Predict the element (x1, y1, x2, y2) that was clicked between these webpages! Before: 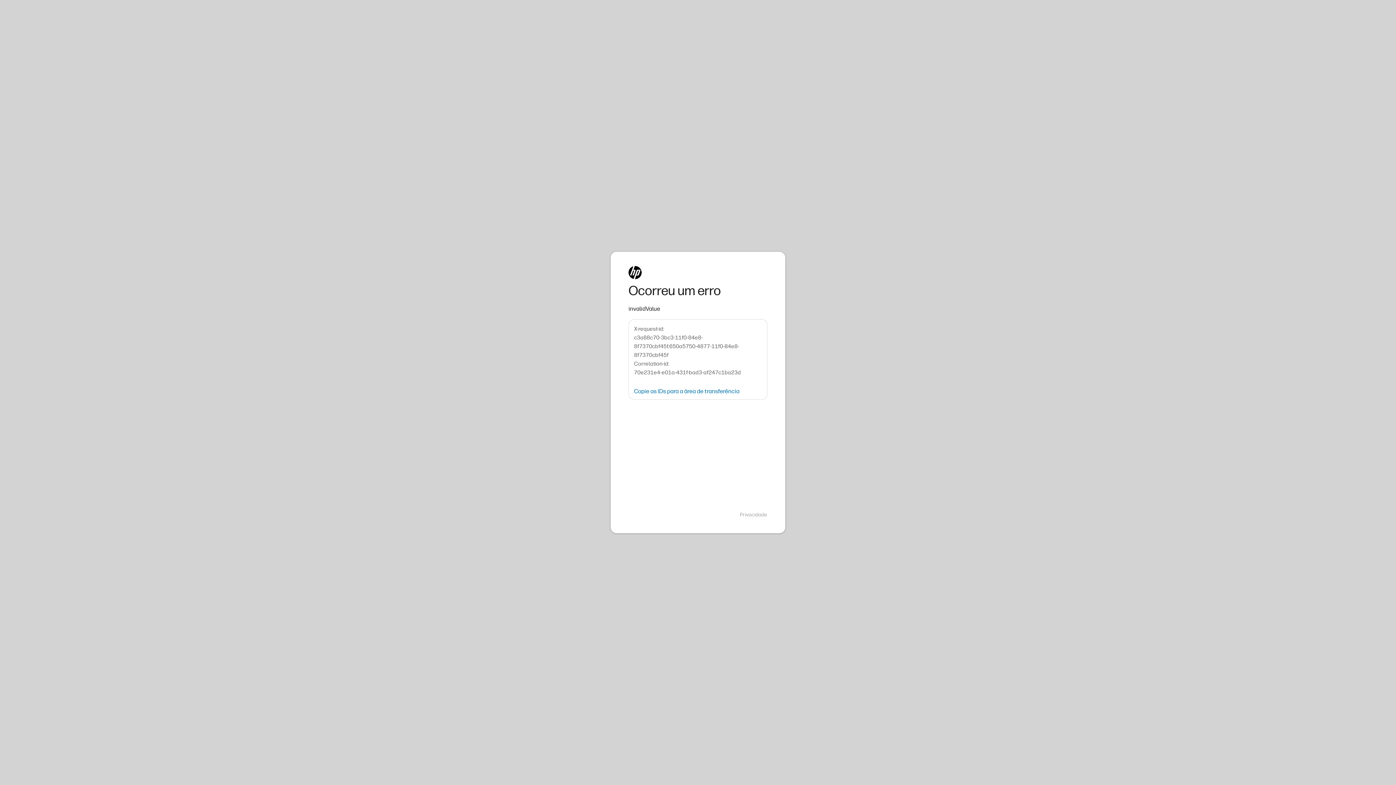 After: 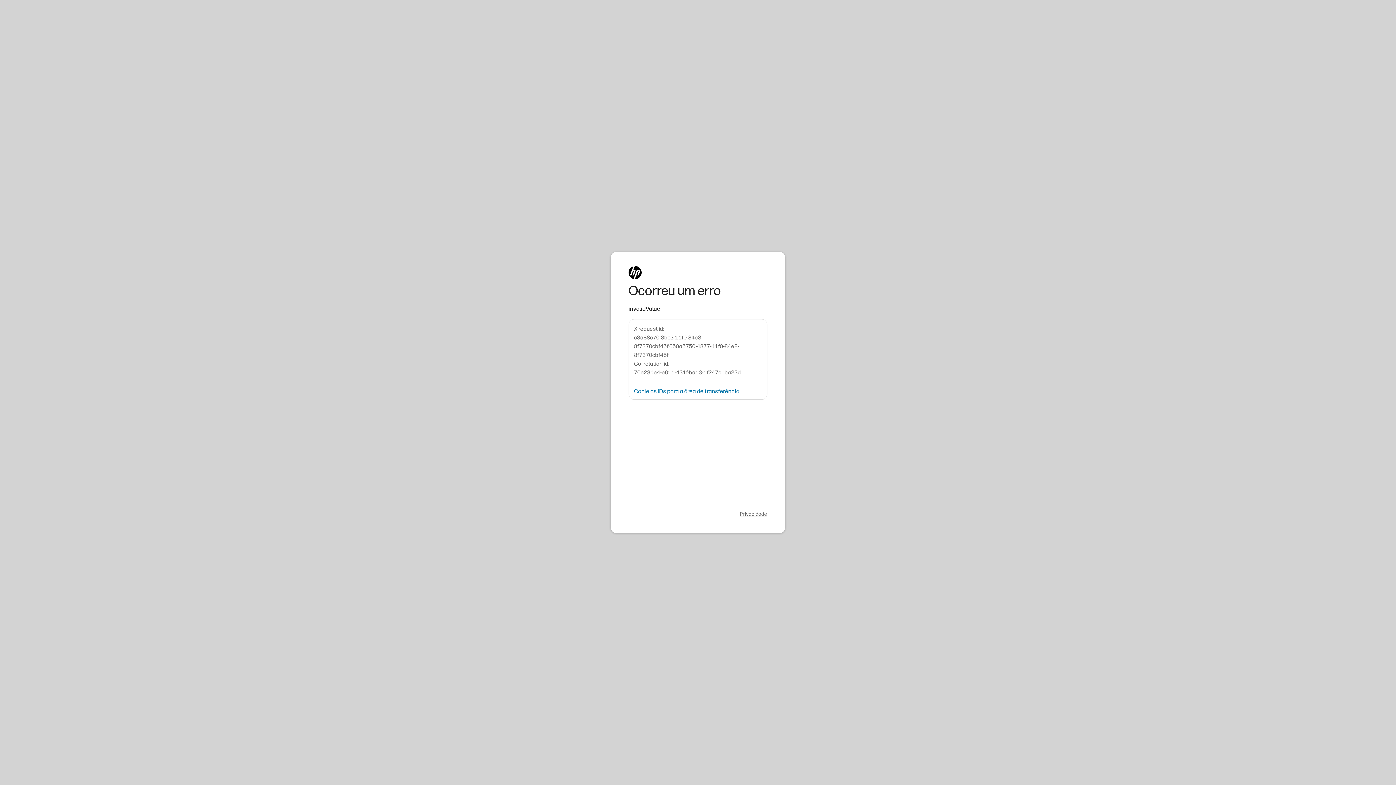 Action: label: Privacidade bbox: (740, 511, 767, 518)